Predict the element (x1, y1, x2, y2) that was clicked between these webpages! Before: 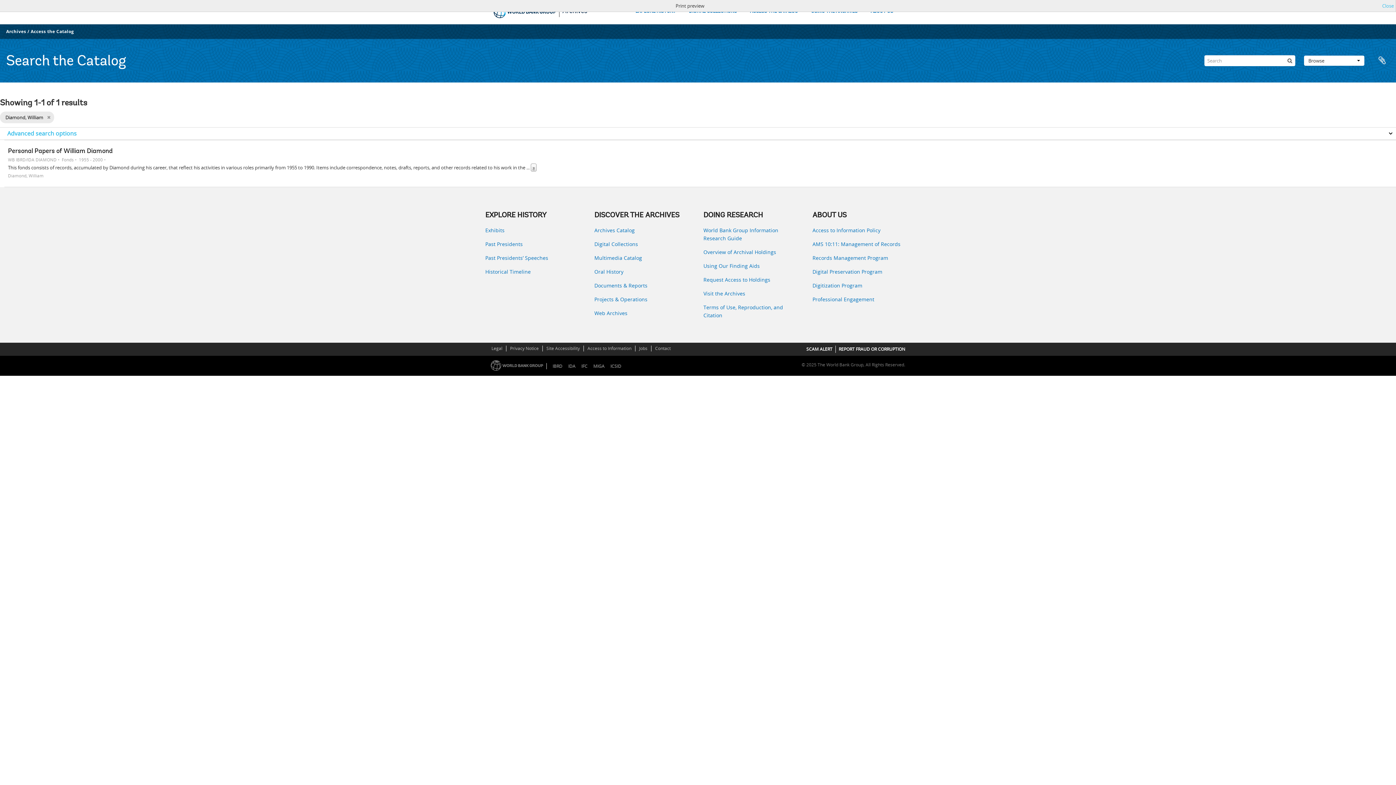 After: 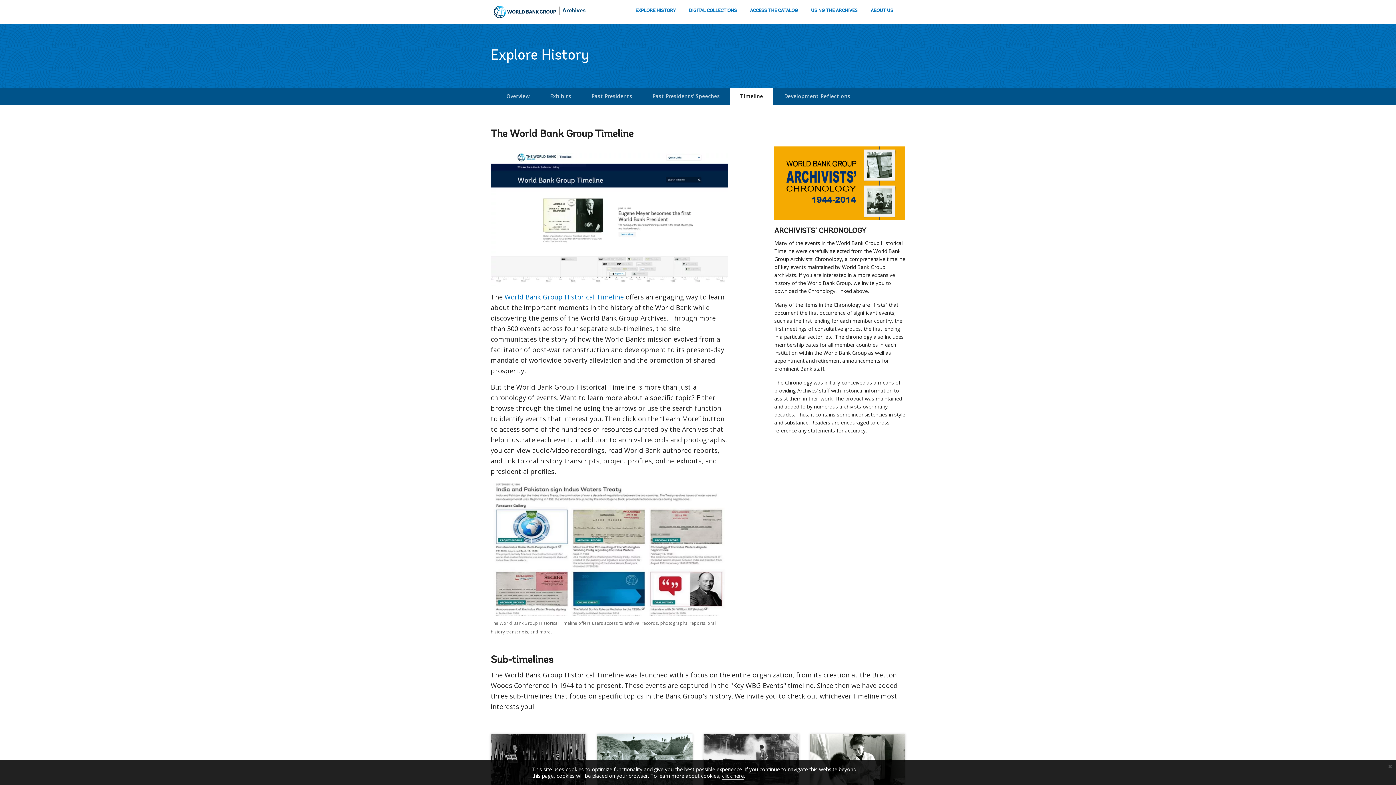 Action: label: Historical Timeline bbox: (485, 268, 583, 276)